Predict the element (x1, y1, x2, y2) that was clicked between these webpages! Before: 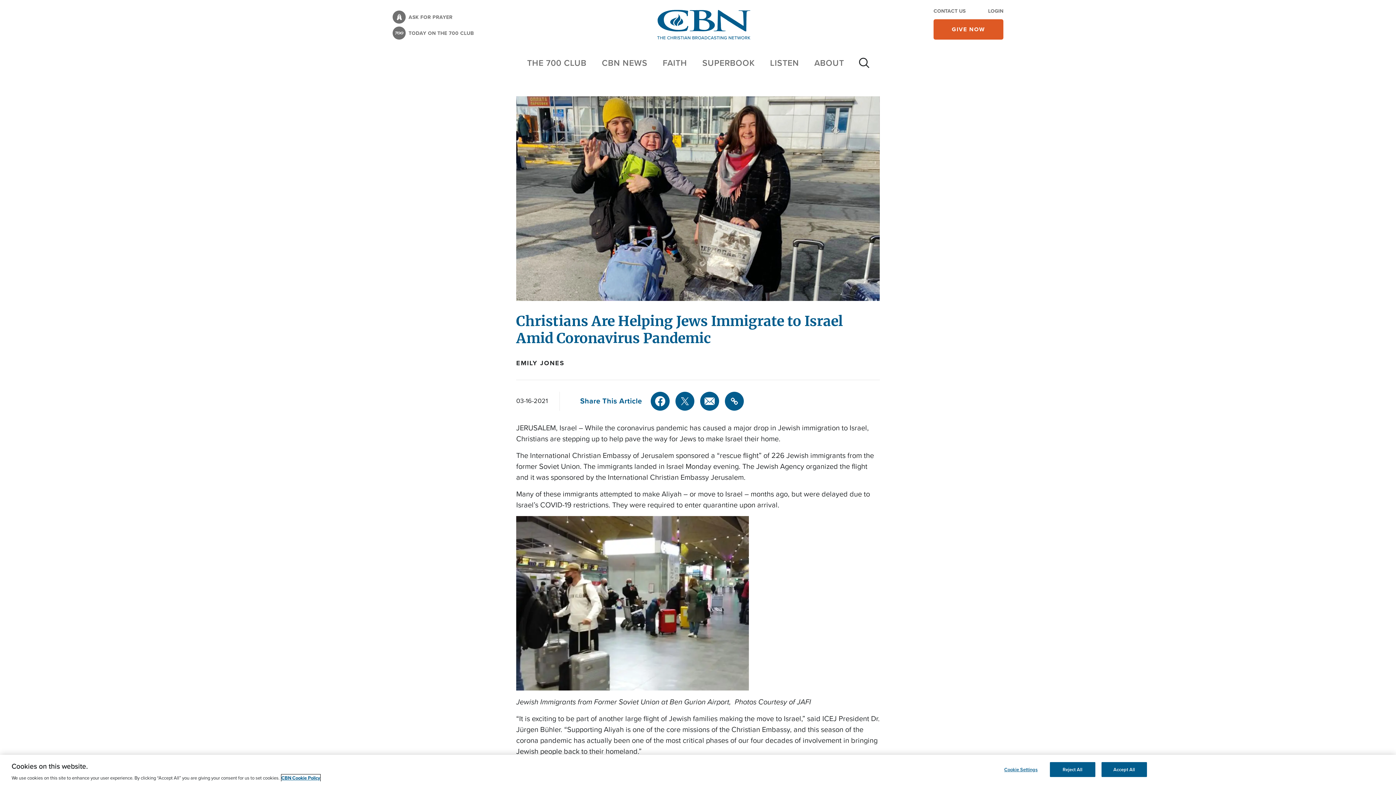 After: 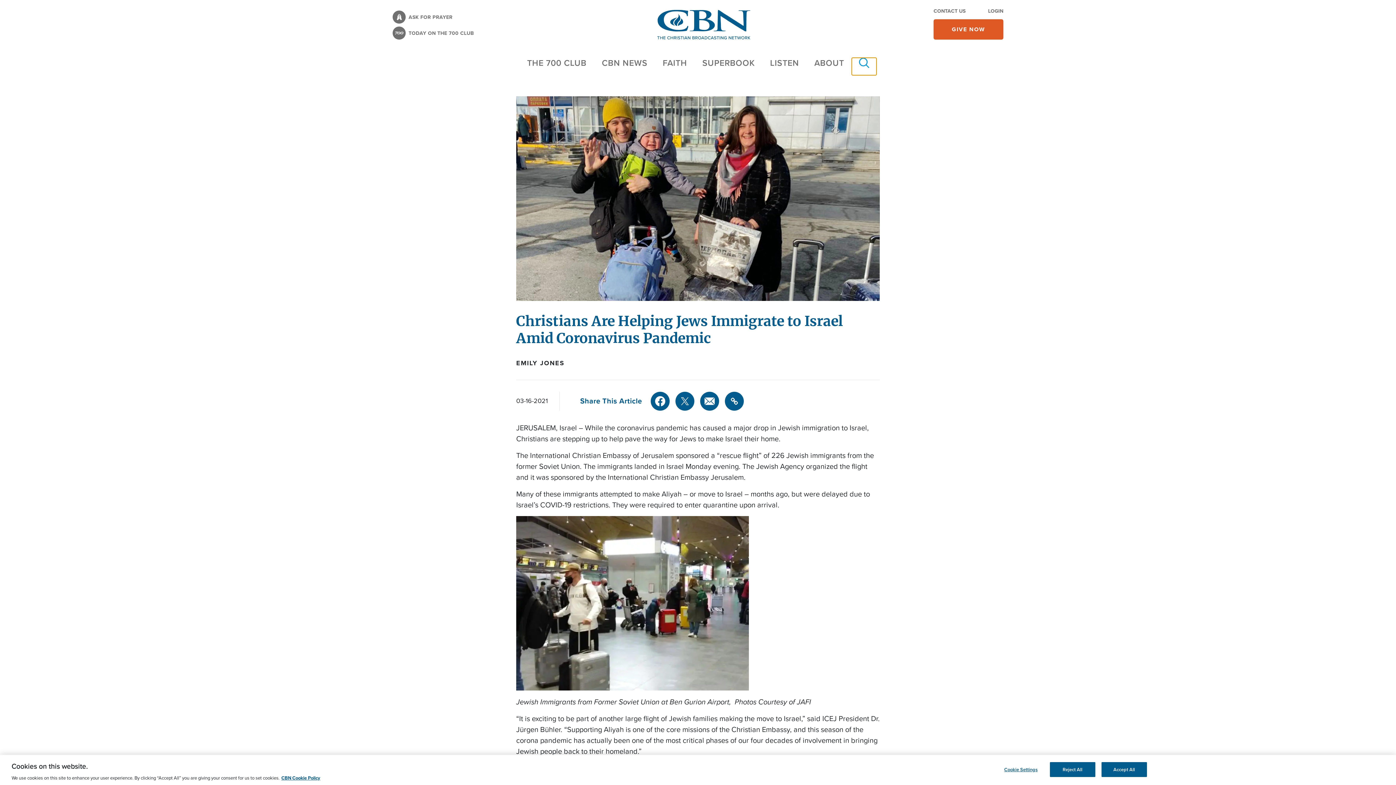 Action: bbox: (852, 57, 876, 75) label: Site search